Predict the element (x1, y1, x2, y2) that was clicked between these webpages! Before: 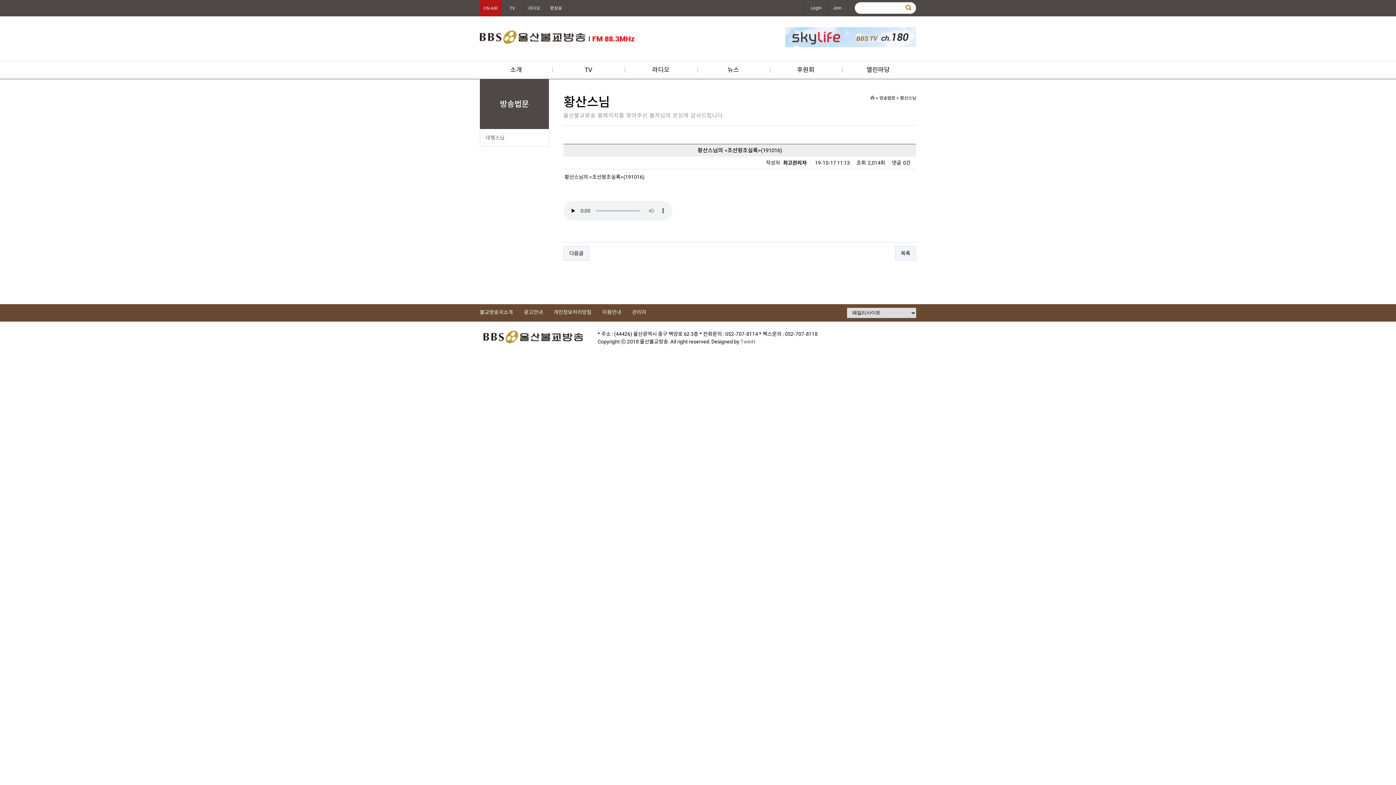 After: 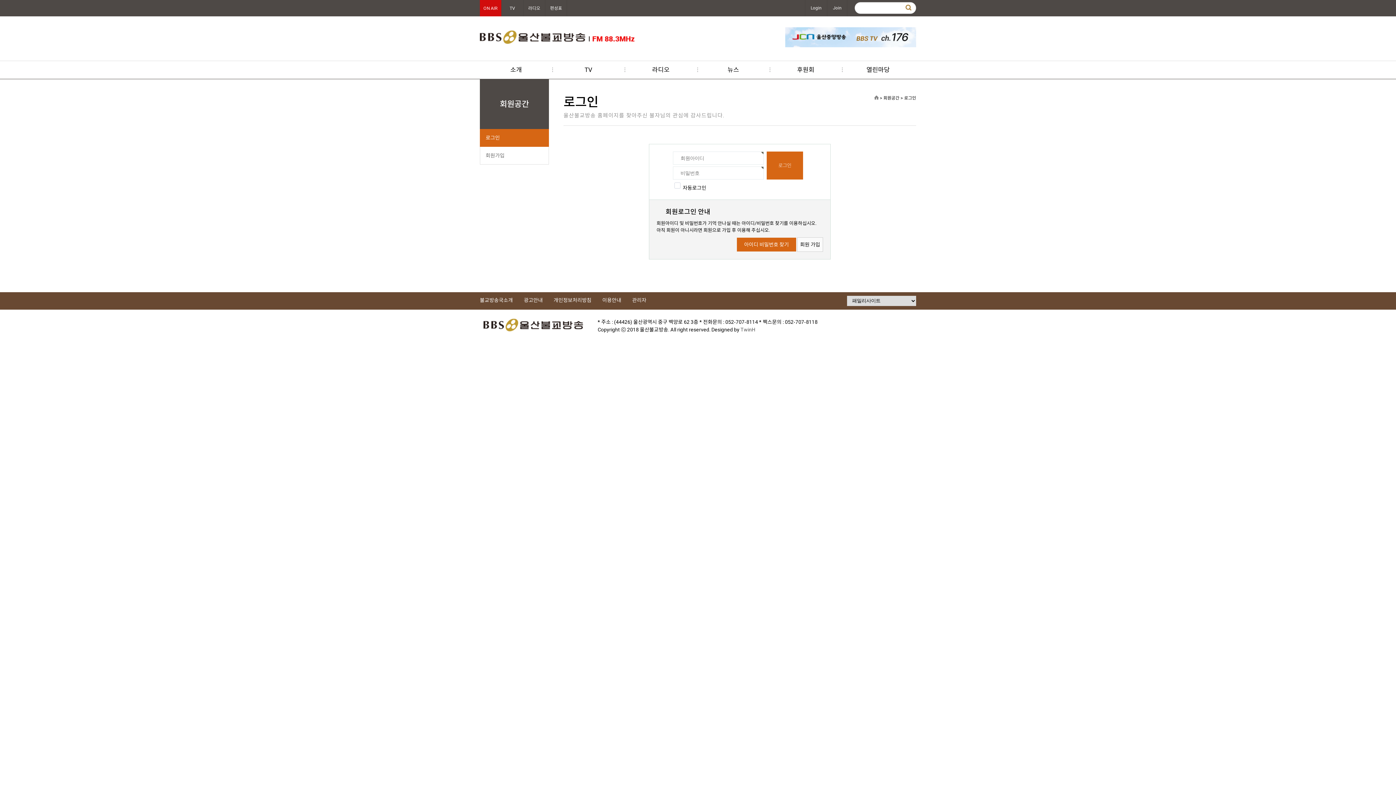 Action: bbox: (632, 309, 646, 315) label: 관리자